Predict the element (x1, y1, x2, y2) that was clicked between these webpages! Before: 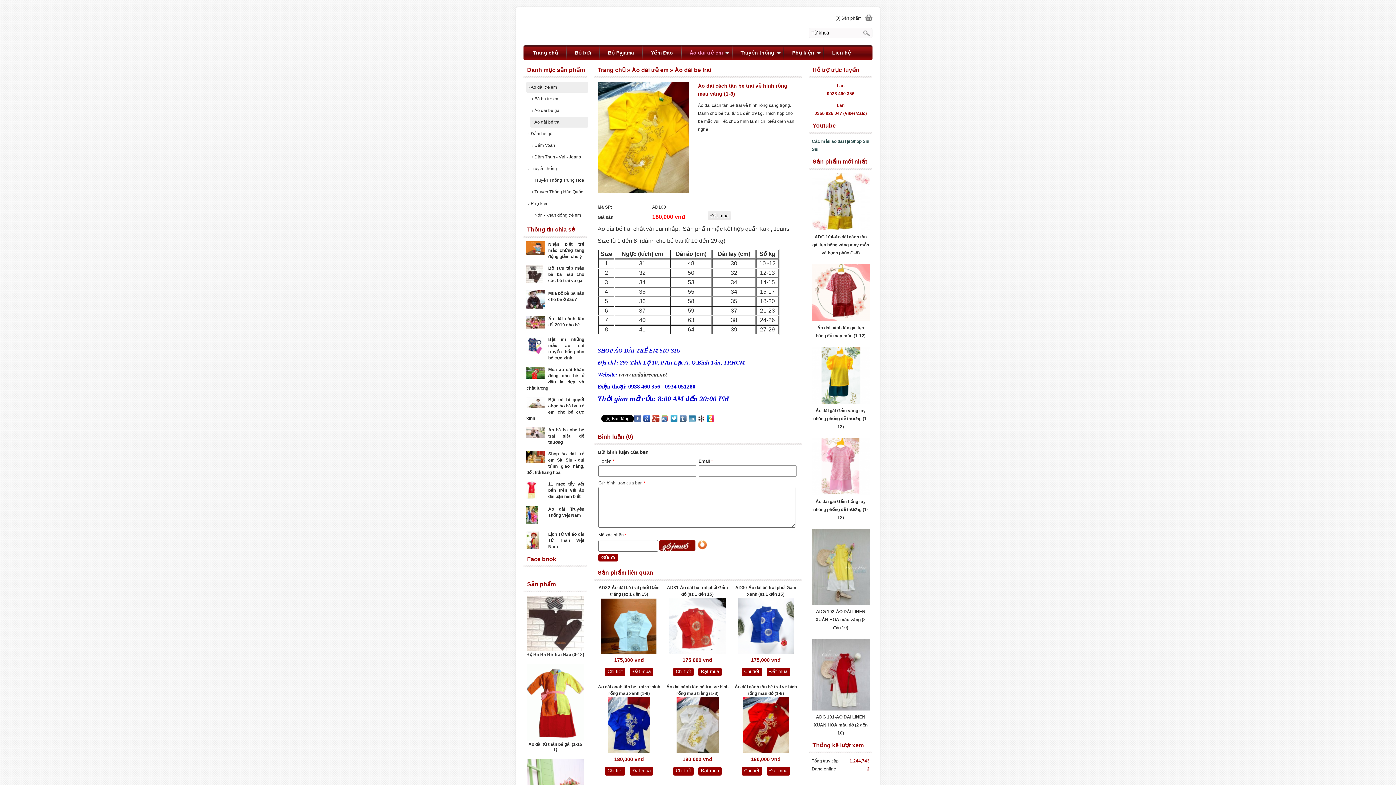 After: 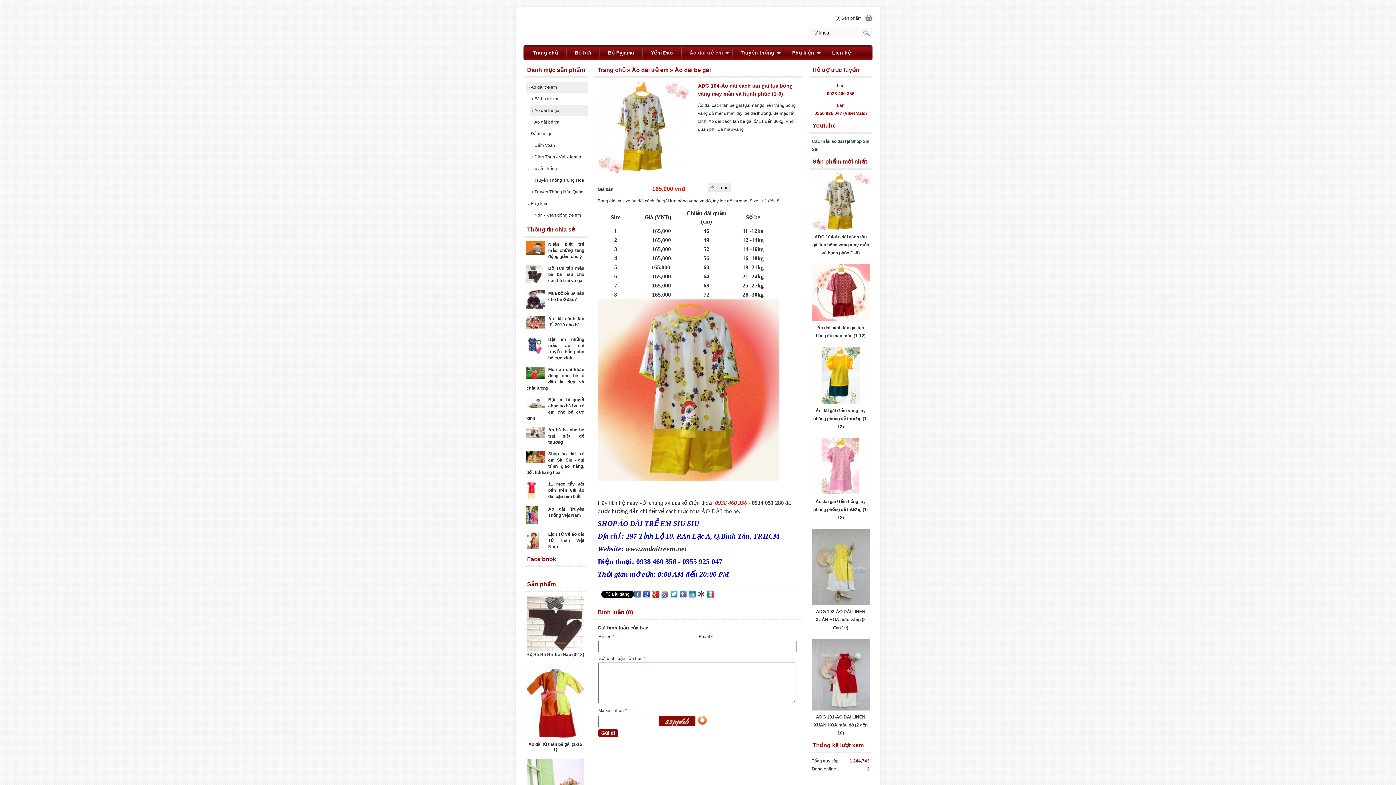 Action: bbox: (812, 226, 869, 231)